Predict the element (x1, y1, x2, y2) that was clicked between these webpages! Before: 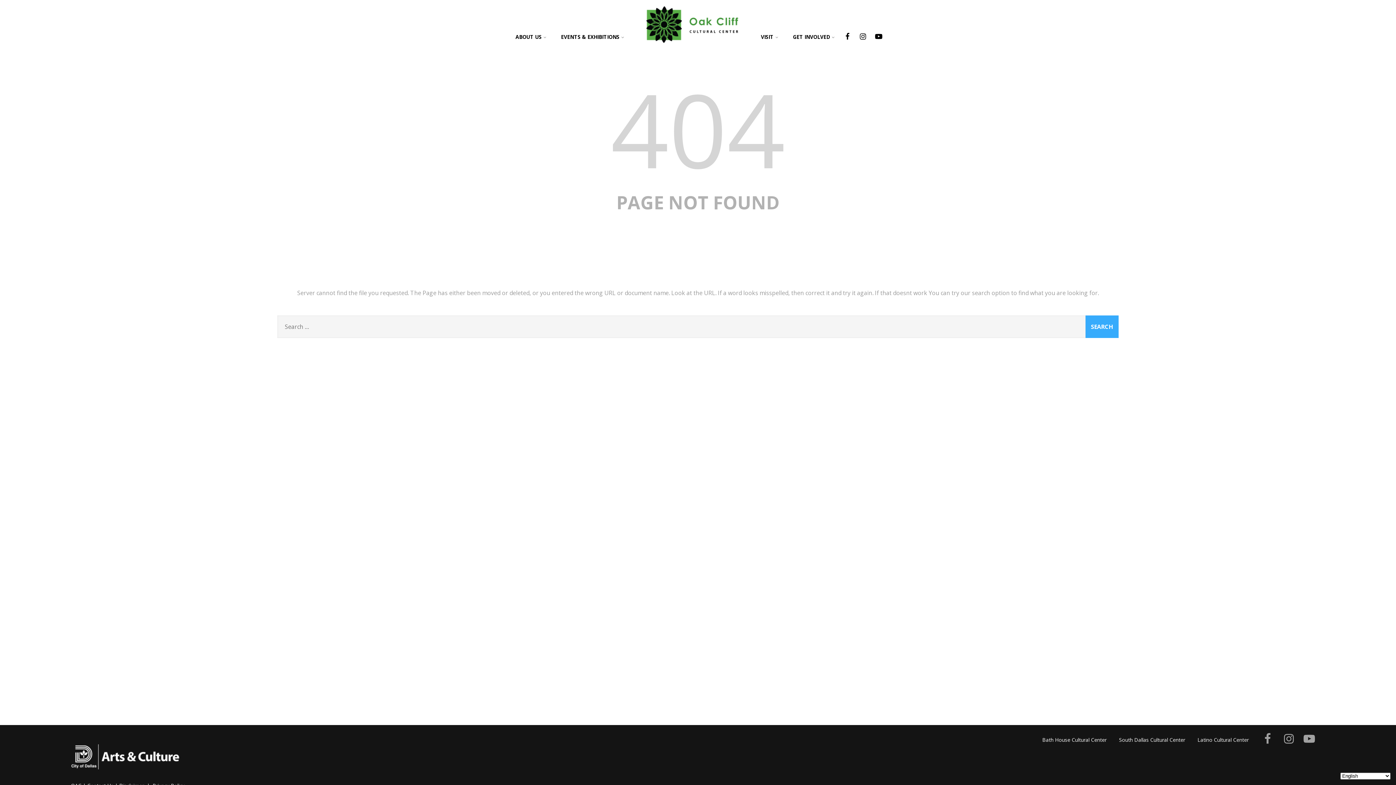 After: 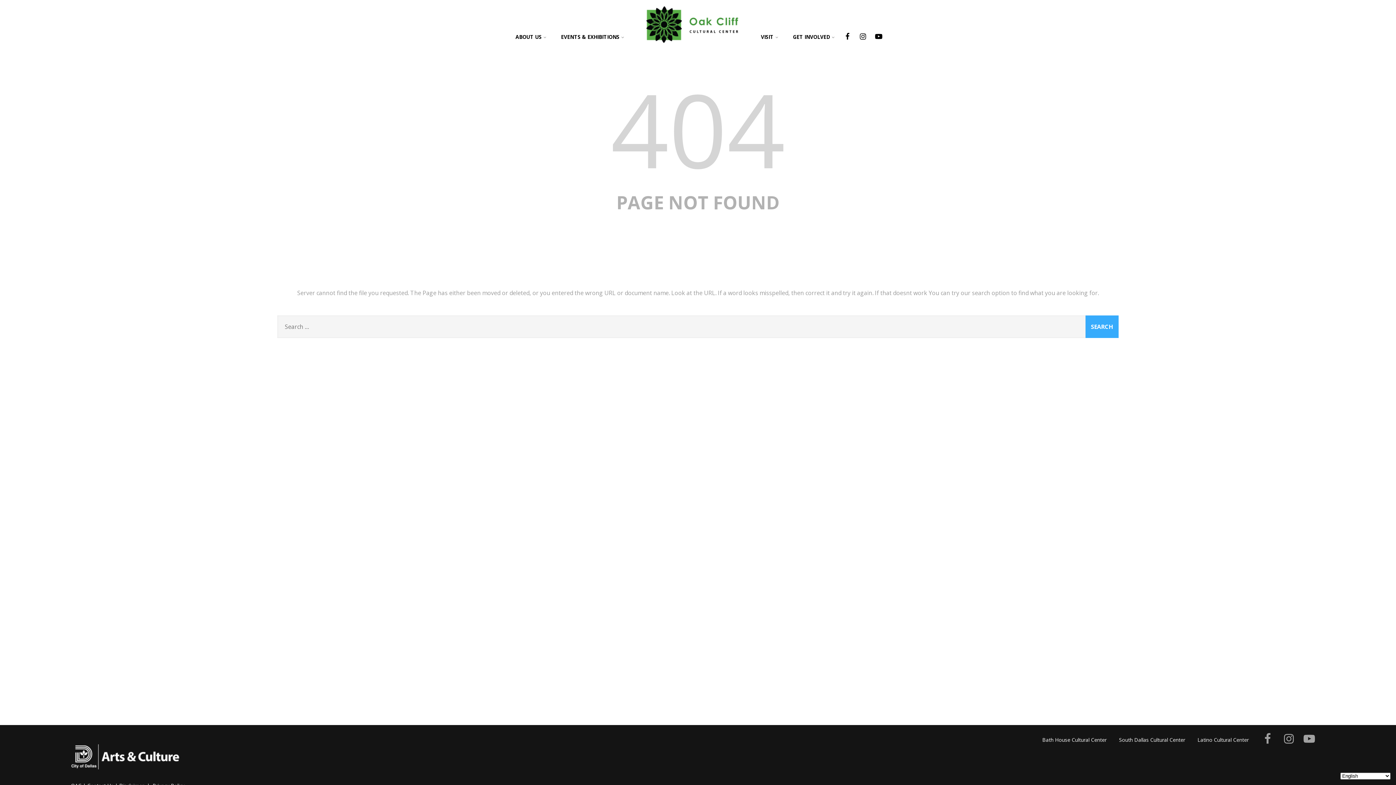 Action: bbox: (856, 30, 868, 42)